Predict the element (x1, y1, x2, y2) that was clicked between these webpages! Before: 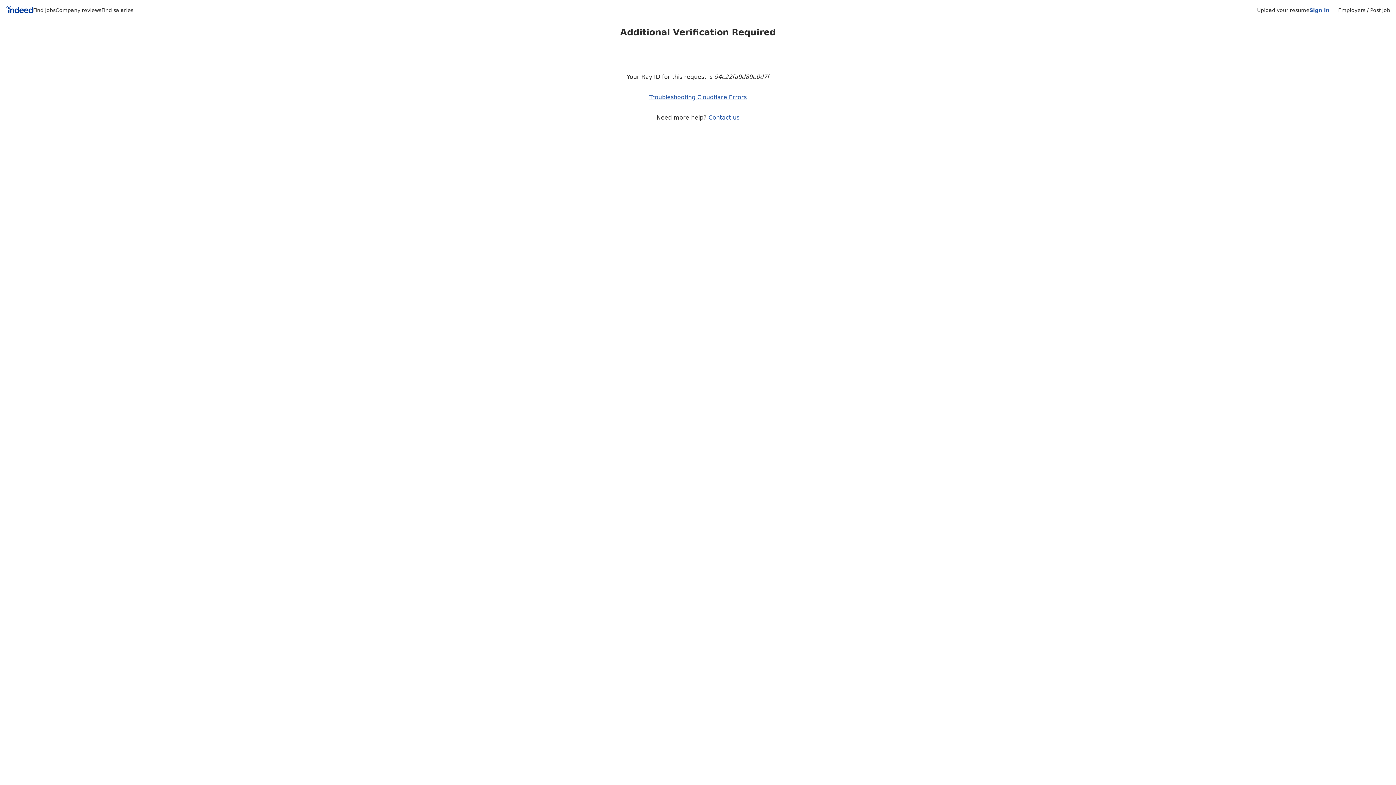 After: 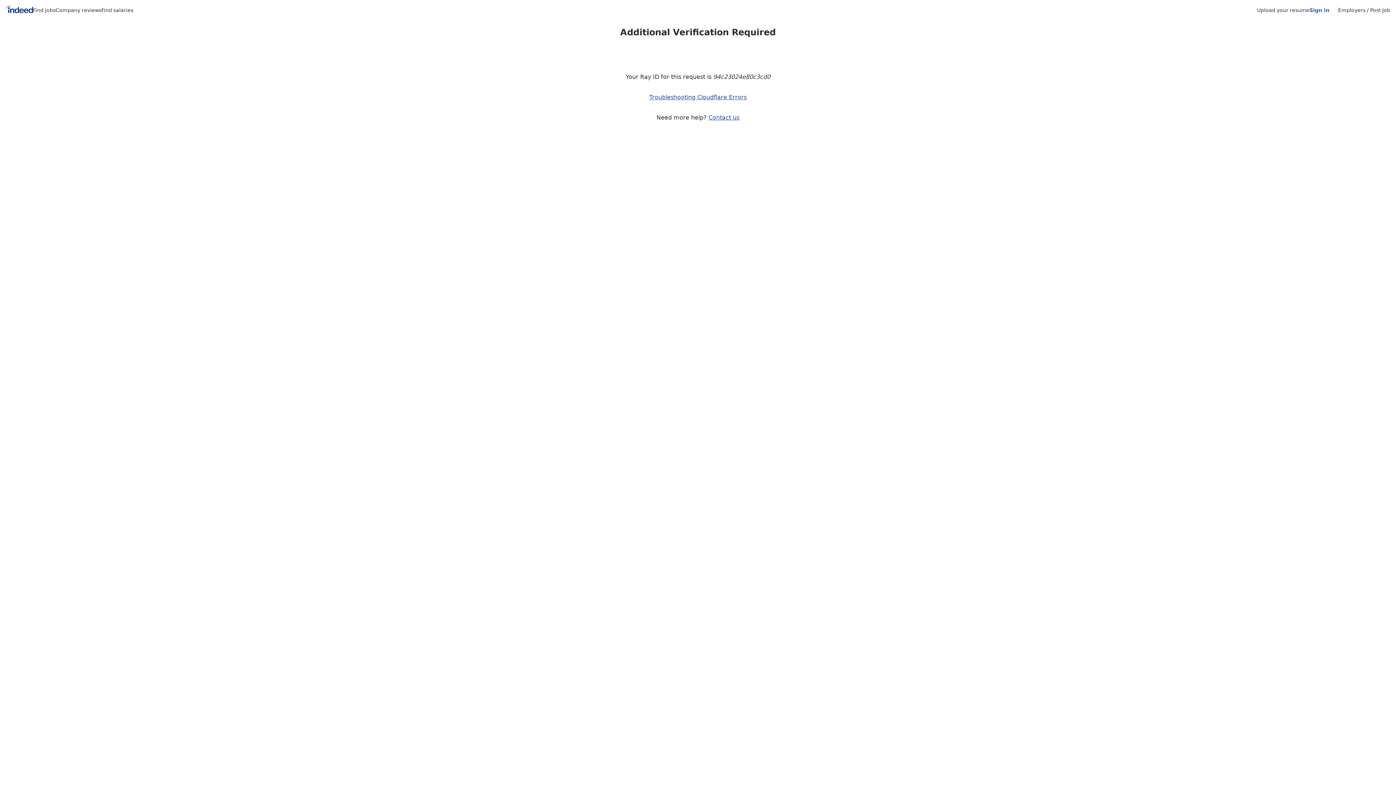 Action: label: Find jobs bbox: (33, 7, 55, 13)